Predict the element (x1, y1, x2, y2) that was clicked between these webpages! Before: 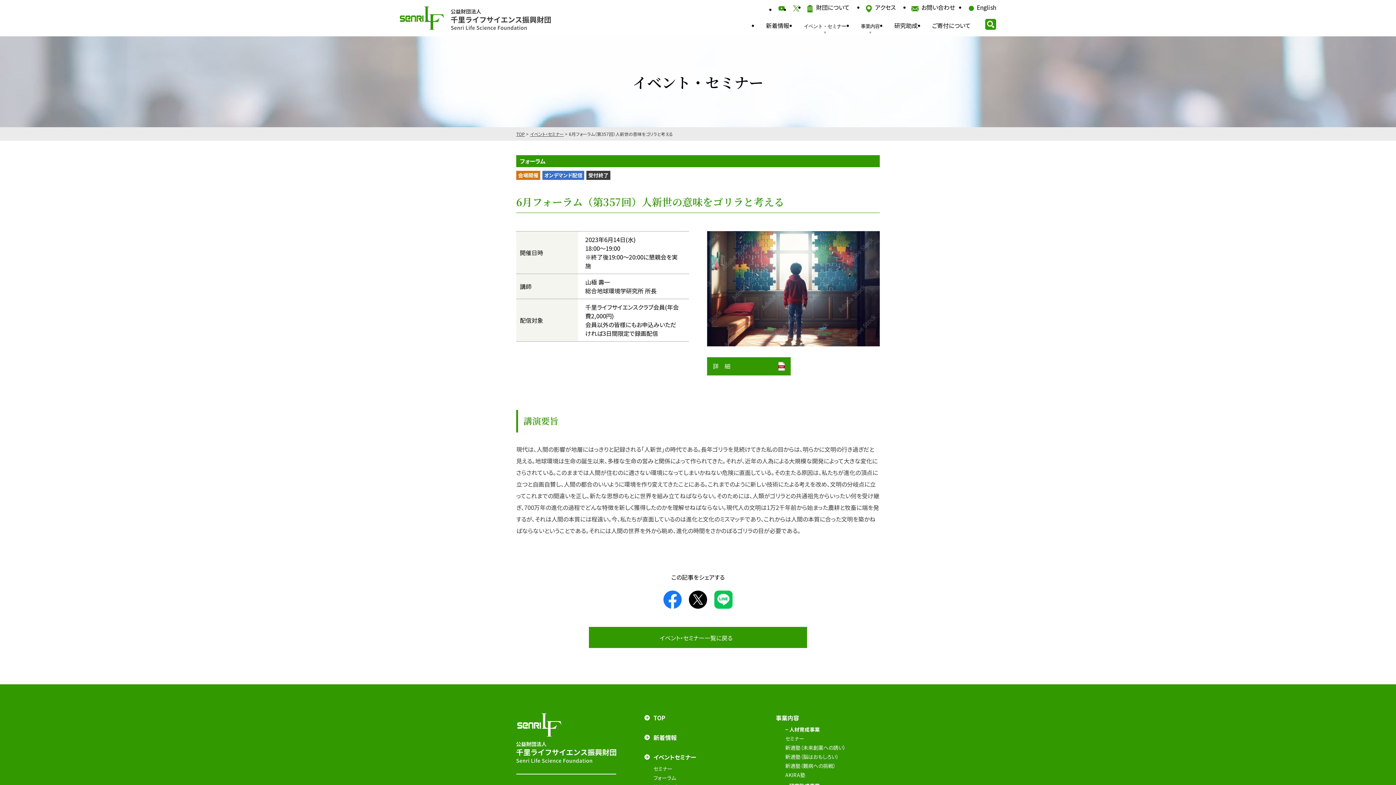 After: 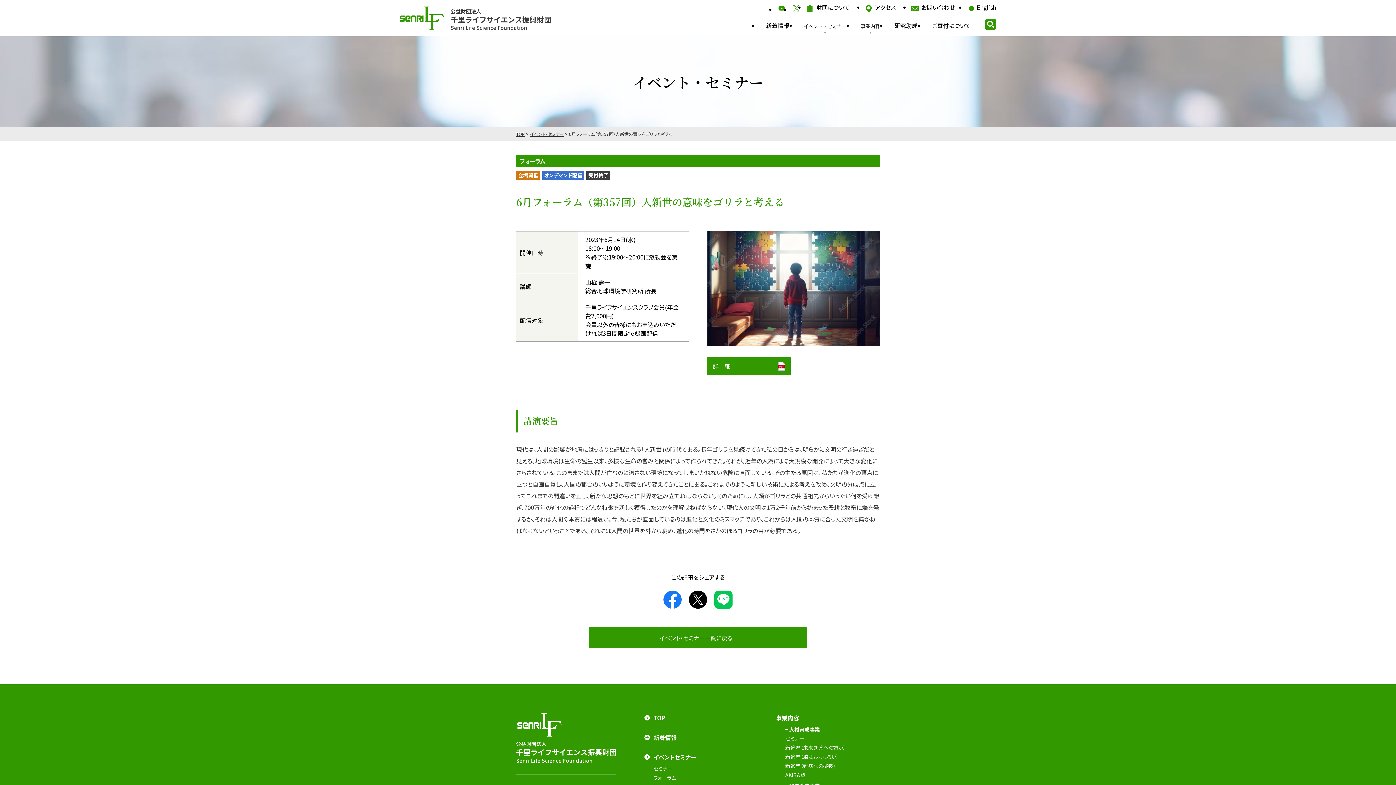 Action: bbox: (776, 5, 787, 13)